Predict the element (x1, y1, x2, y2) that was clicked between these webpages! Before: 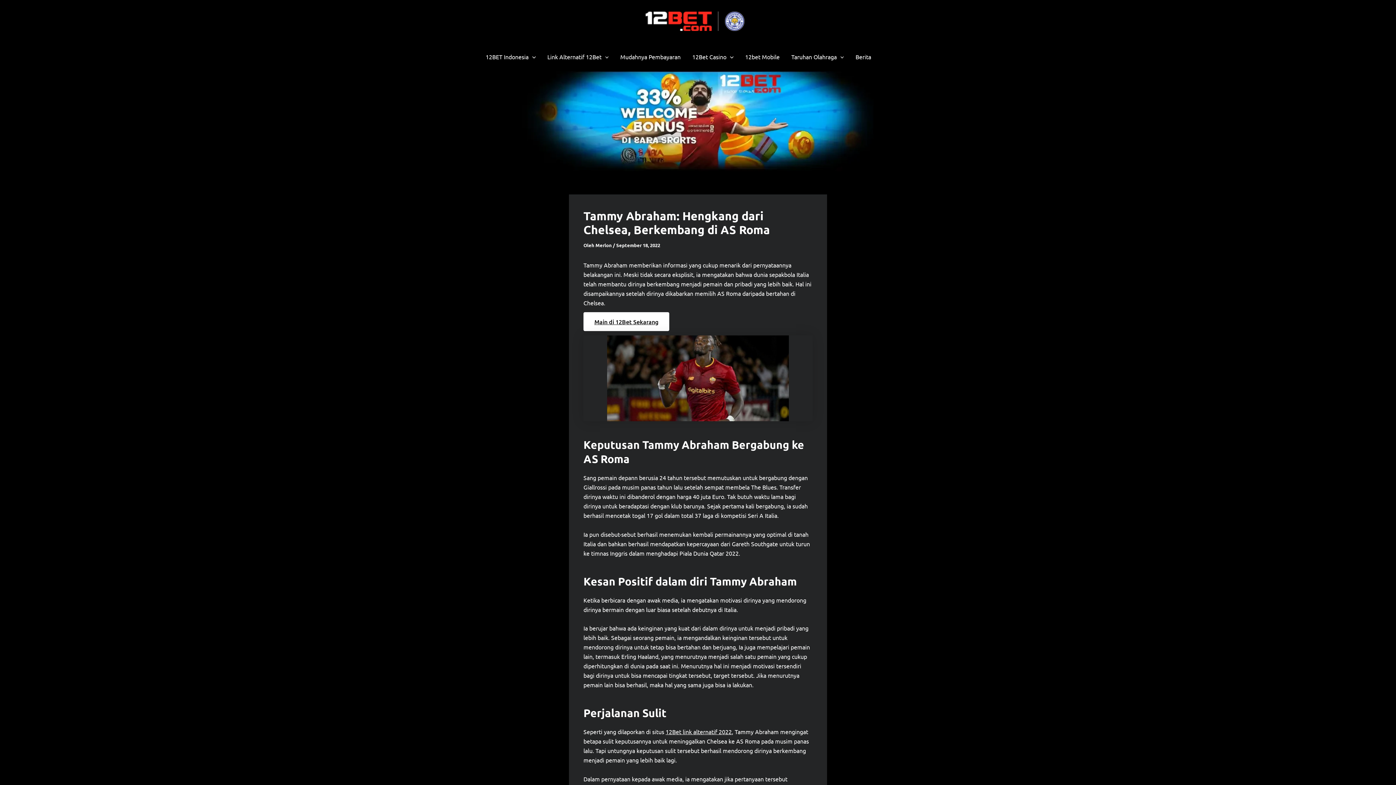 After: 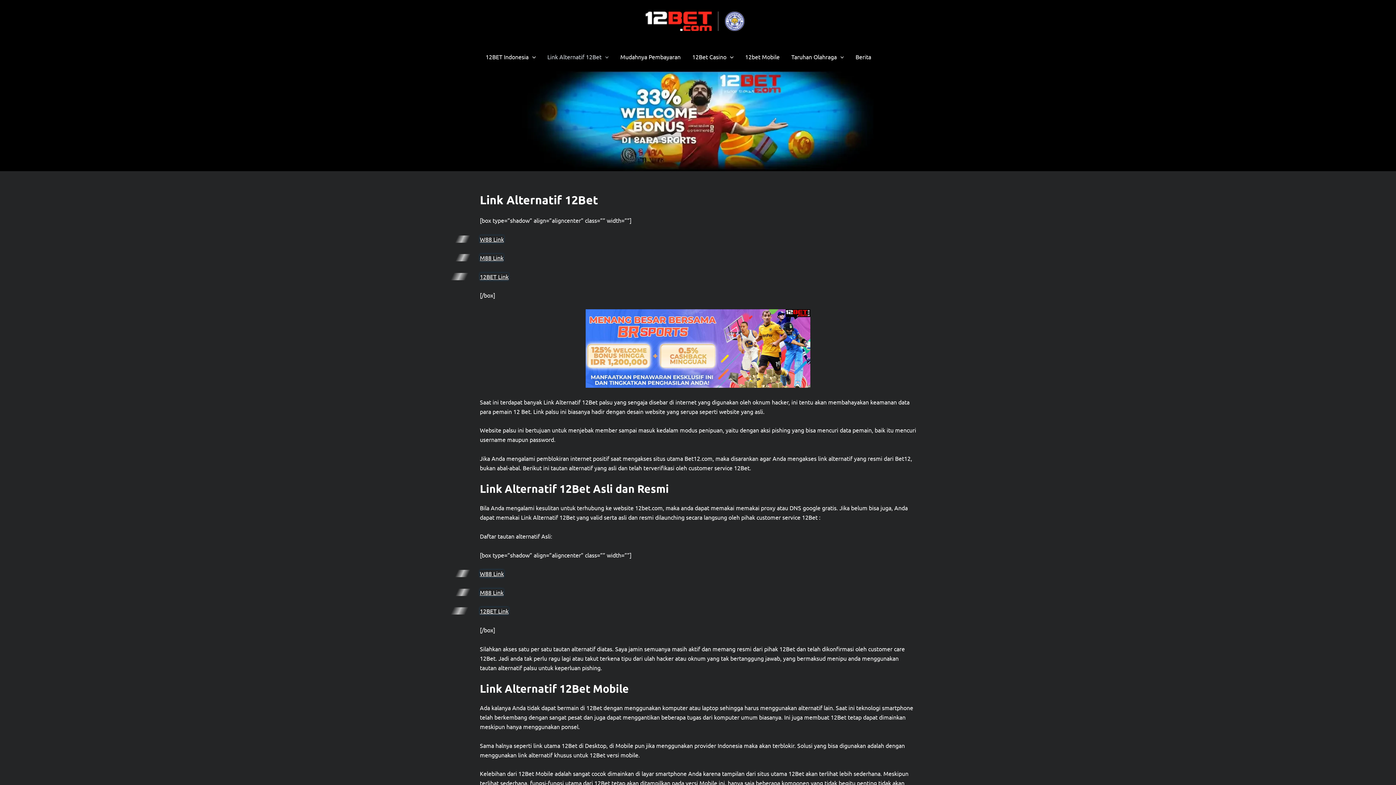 Action: bbox: (541, 42, 614, 71) label: Link Alternatif 12Bet